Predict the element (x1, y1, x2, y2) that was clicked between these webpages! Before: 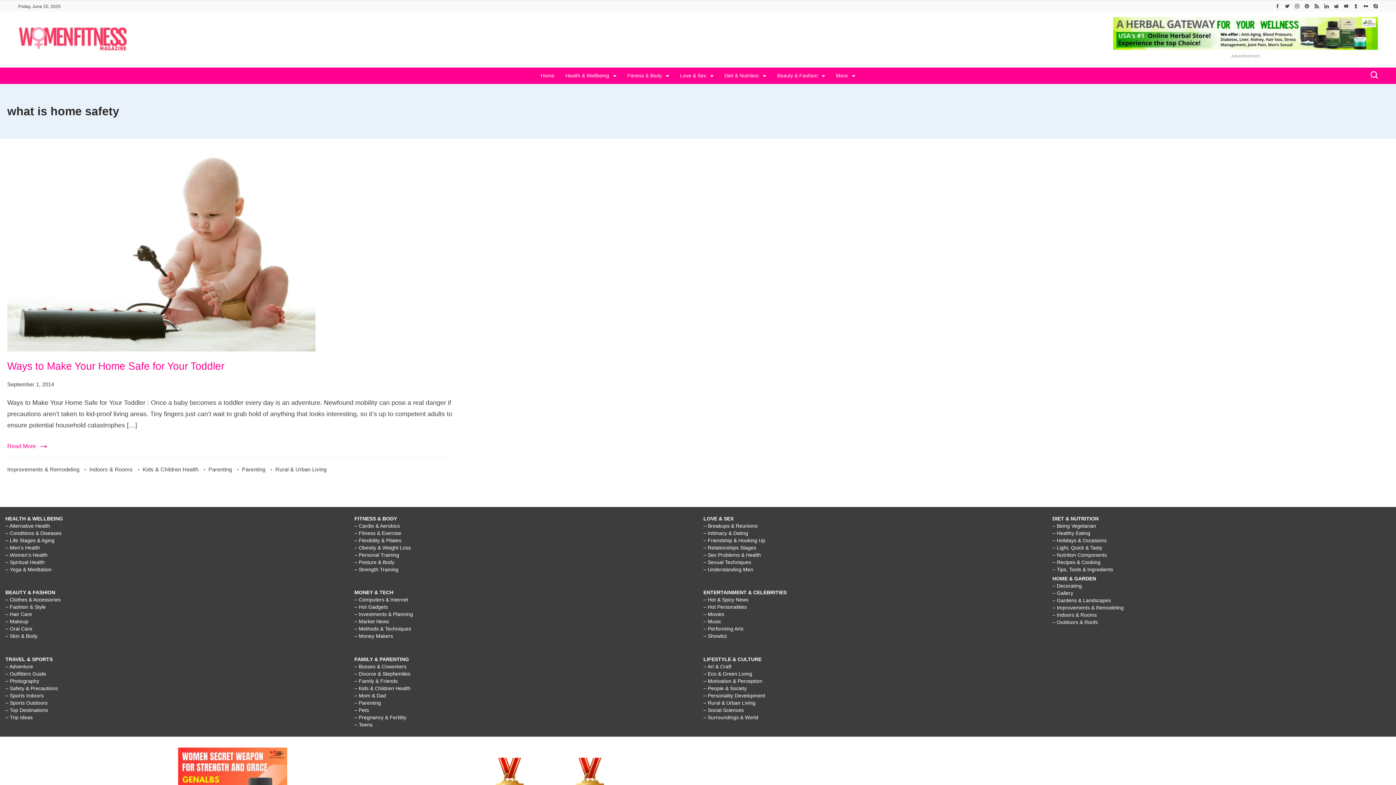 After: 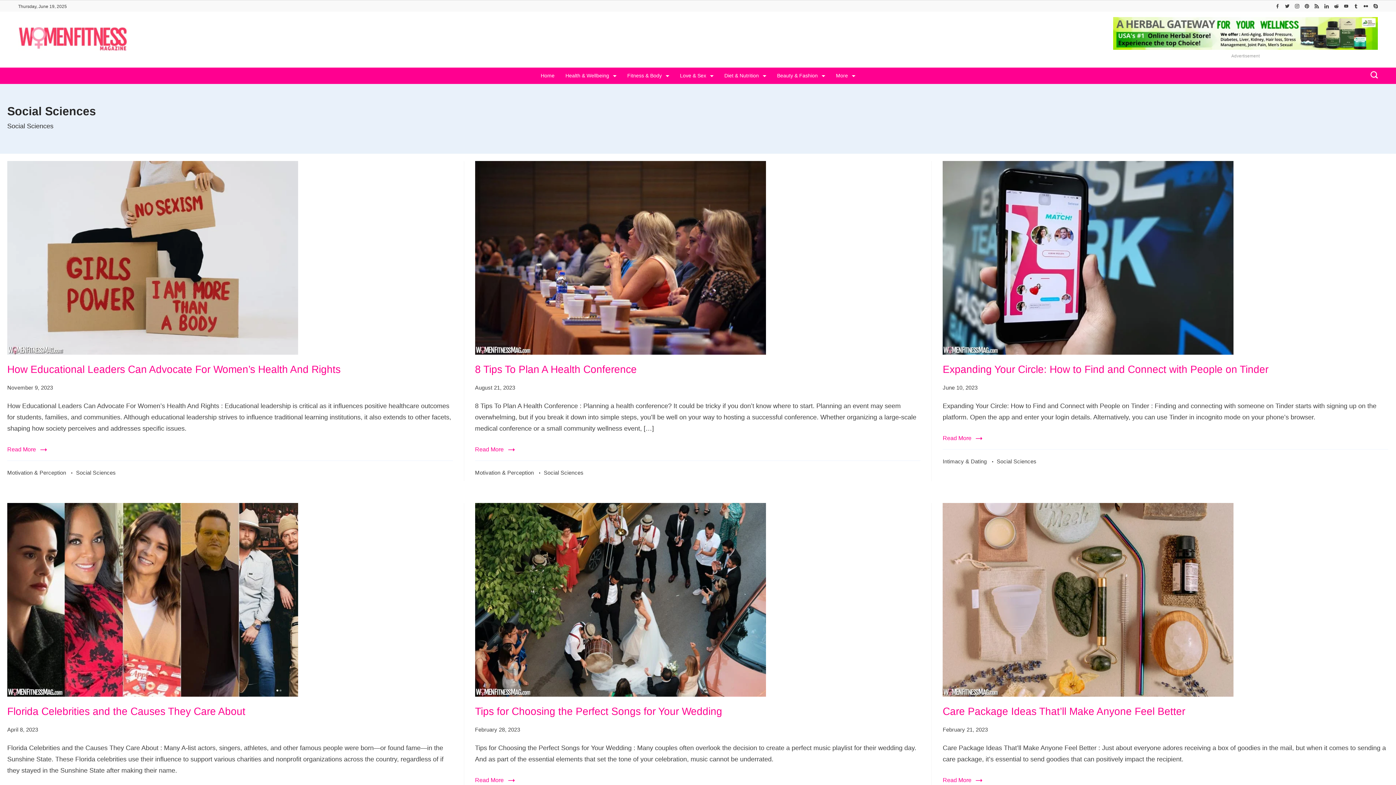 Action: label: – Social Sciences bbox: (703, 707, 744, 713)